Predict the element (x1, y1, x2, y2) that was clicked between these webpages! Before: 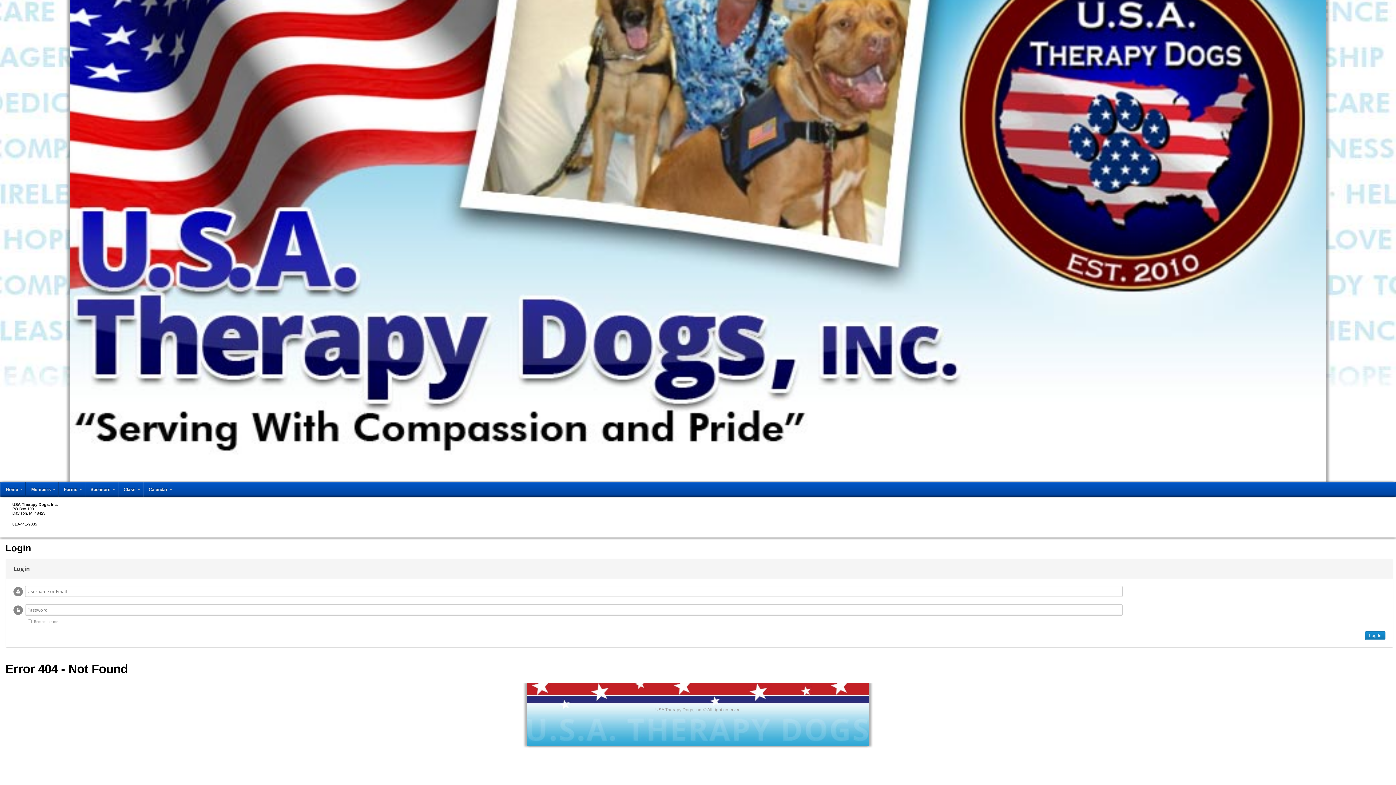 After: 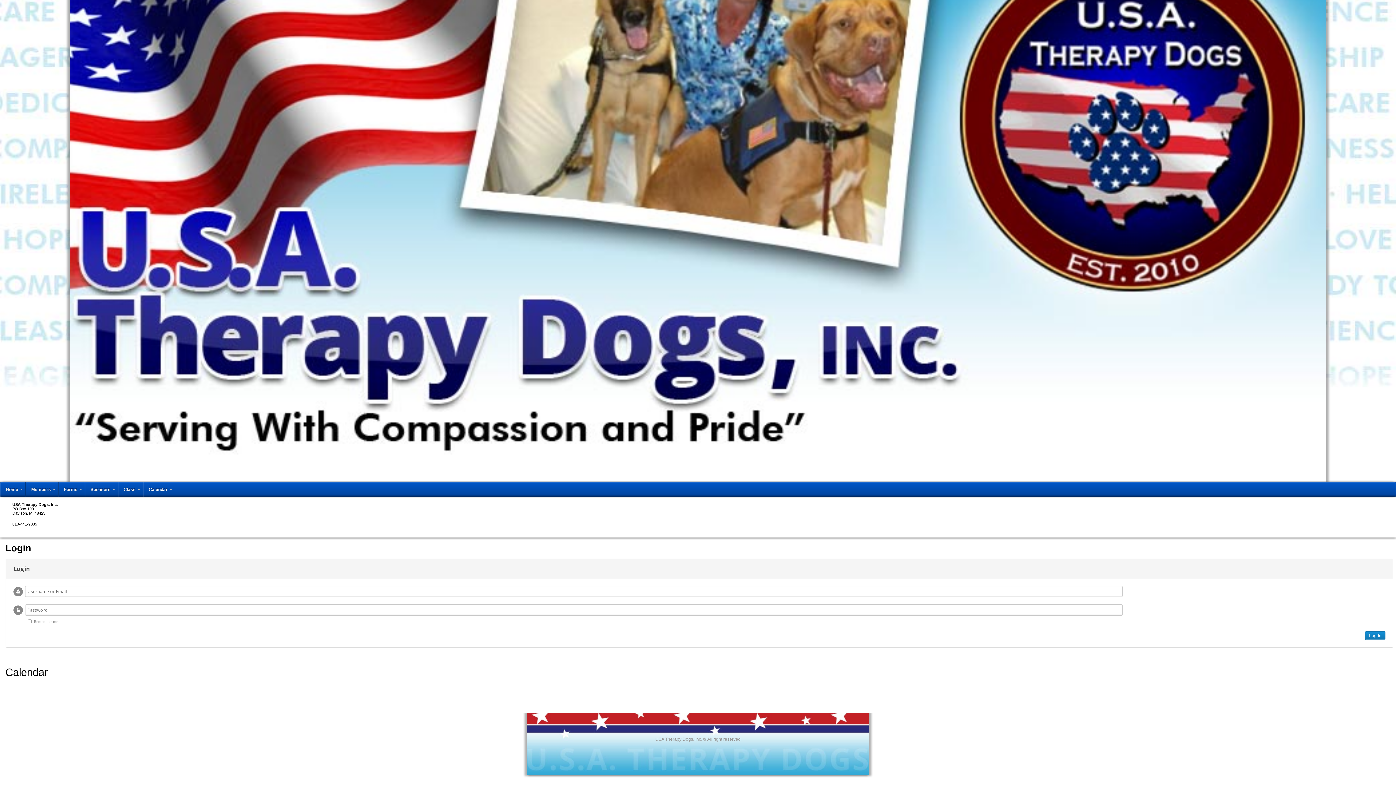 Action: label: Calendar bbox: (142, 482, 174, 497)